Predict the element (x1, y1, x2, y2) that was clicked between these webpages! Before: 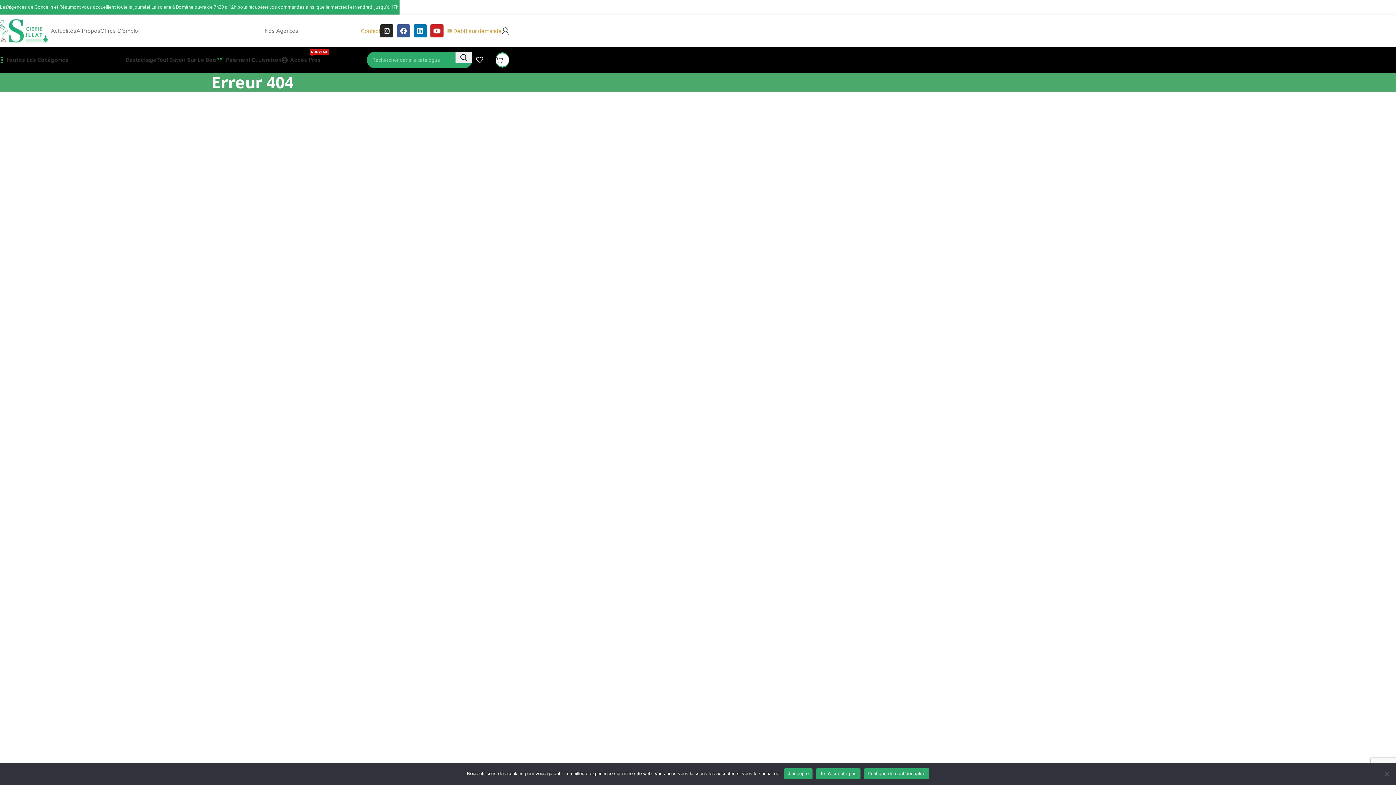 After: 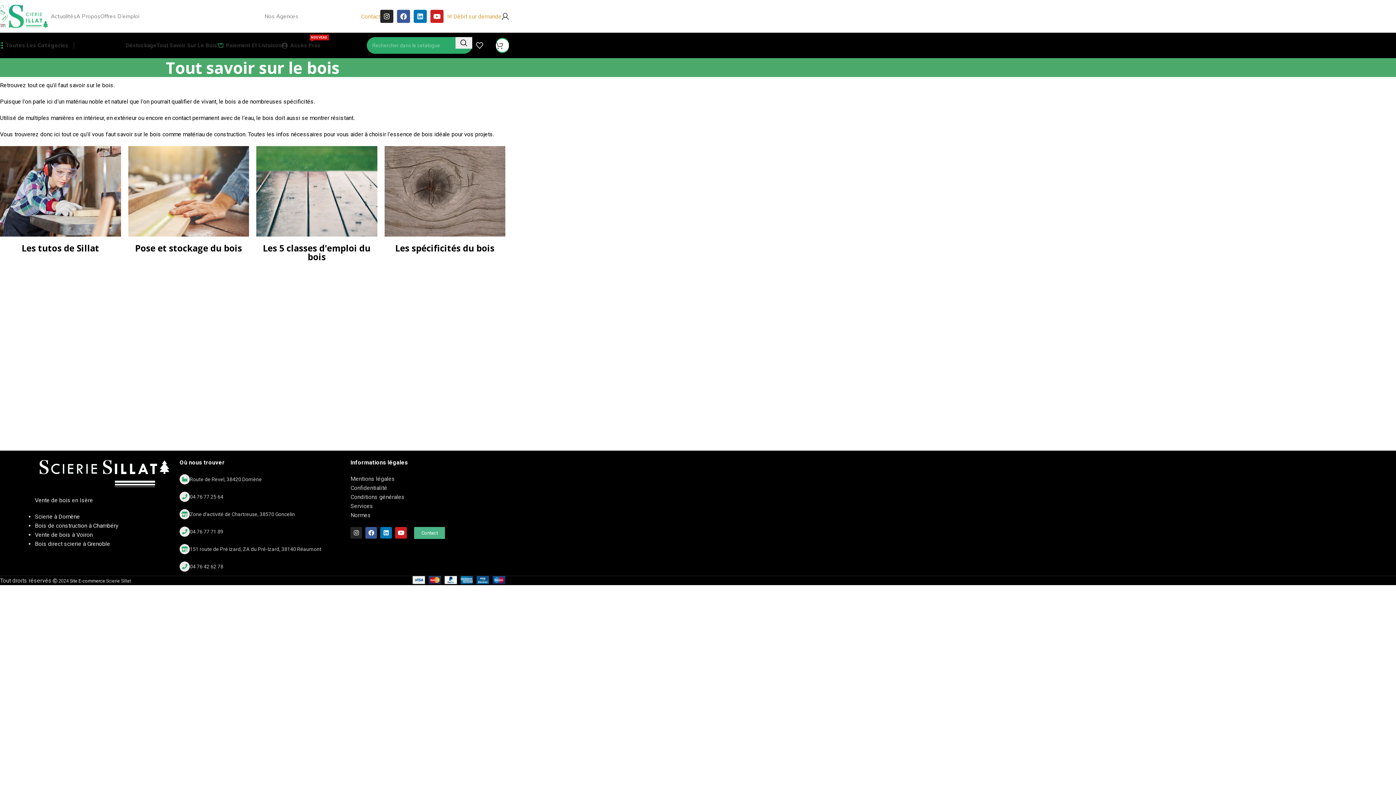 Action: label: Tout Savoir Sur Le Bois bbox: (156, 52, 216, 67)